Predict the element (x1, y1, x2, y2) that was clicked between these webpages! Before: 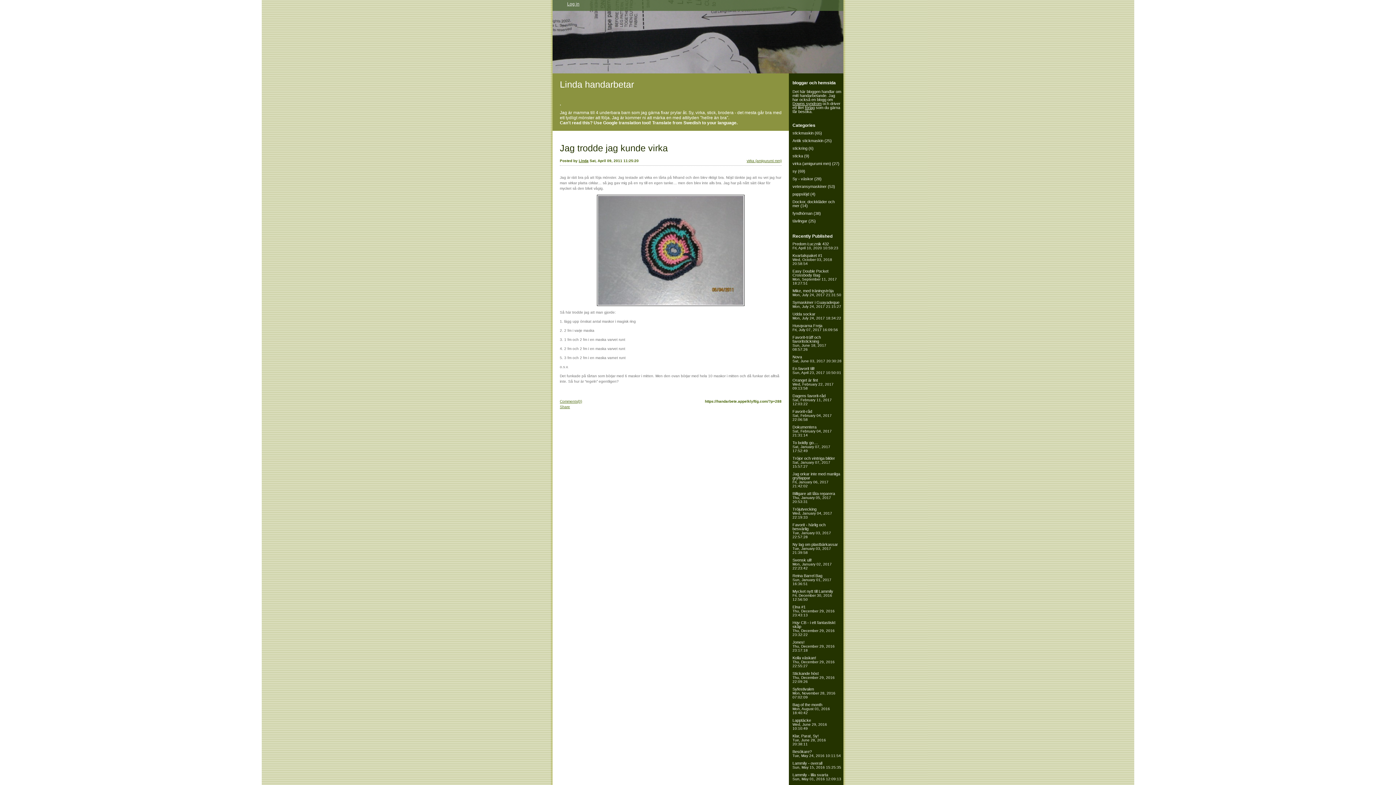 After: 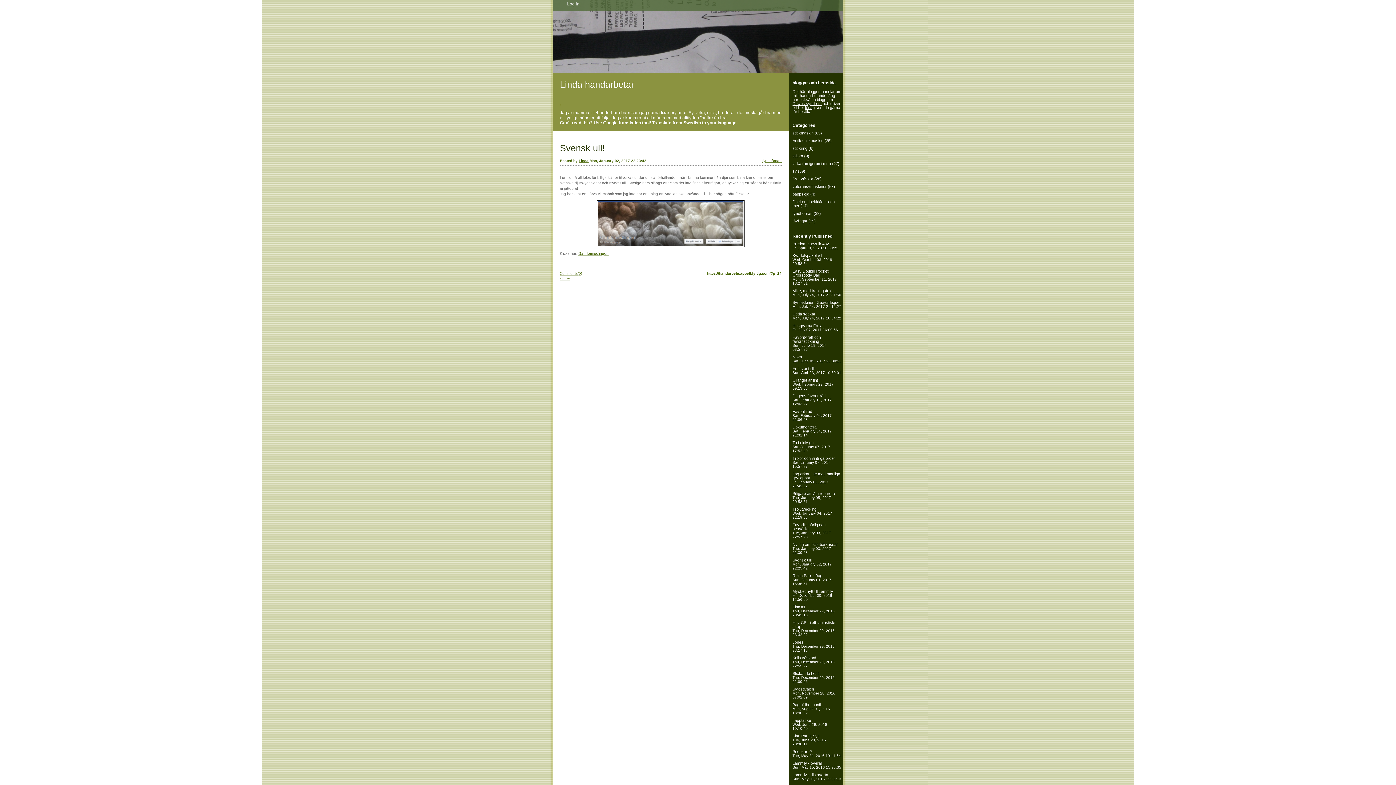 Action: label: Svensk ull!
Mon, January 02, 2017 22:23:42 bbox: (792, 558, 832, 570)